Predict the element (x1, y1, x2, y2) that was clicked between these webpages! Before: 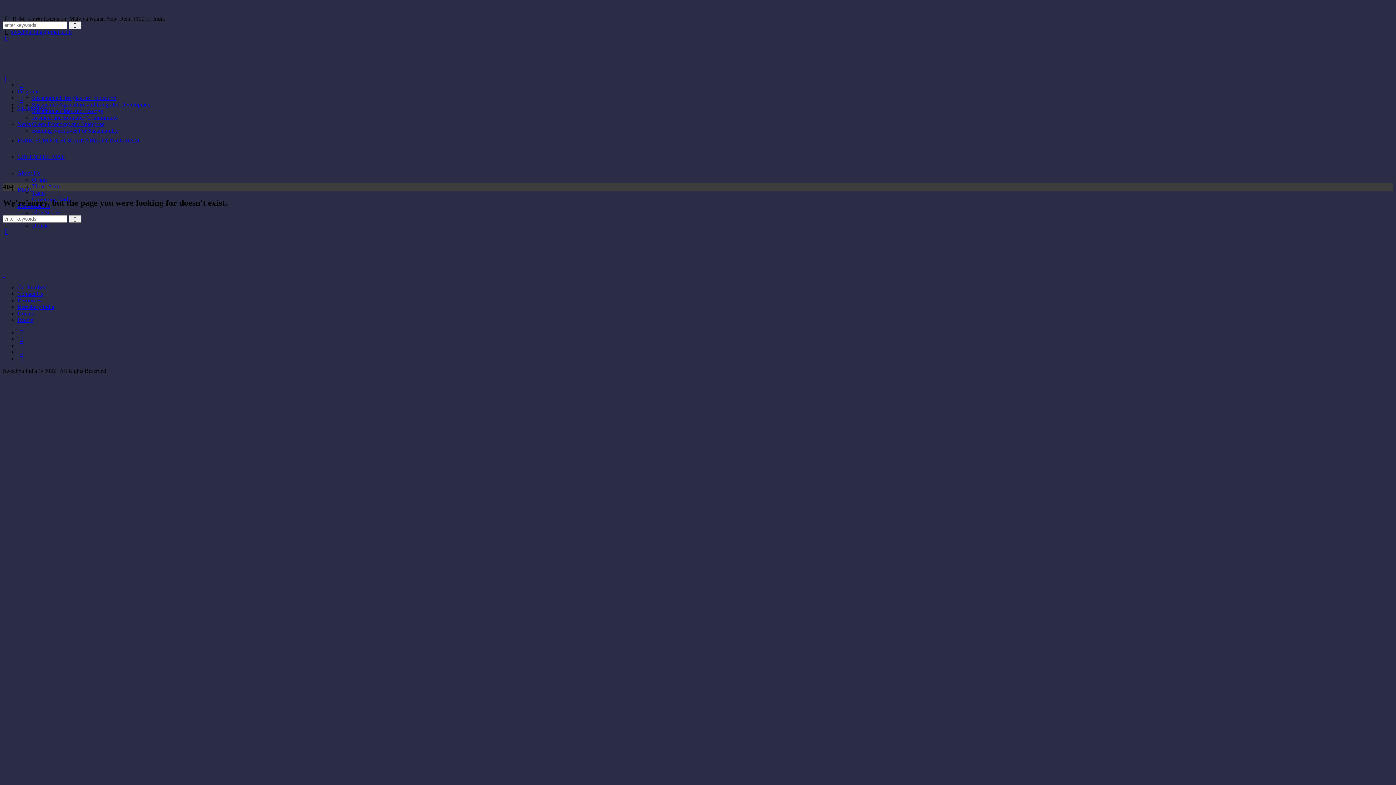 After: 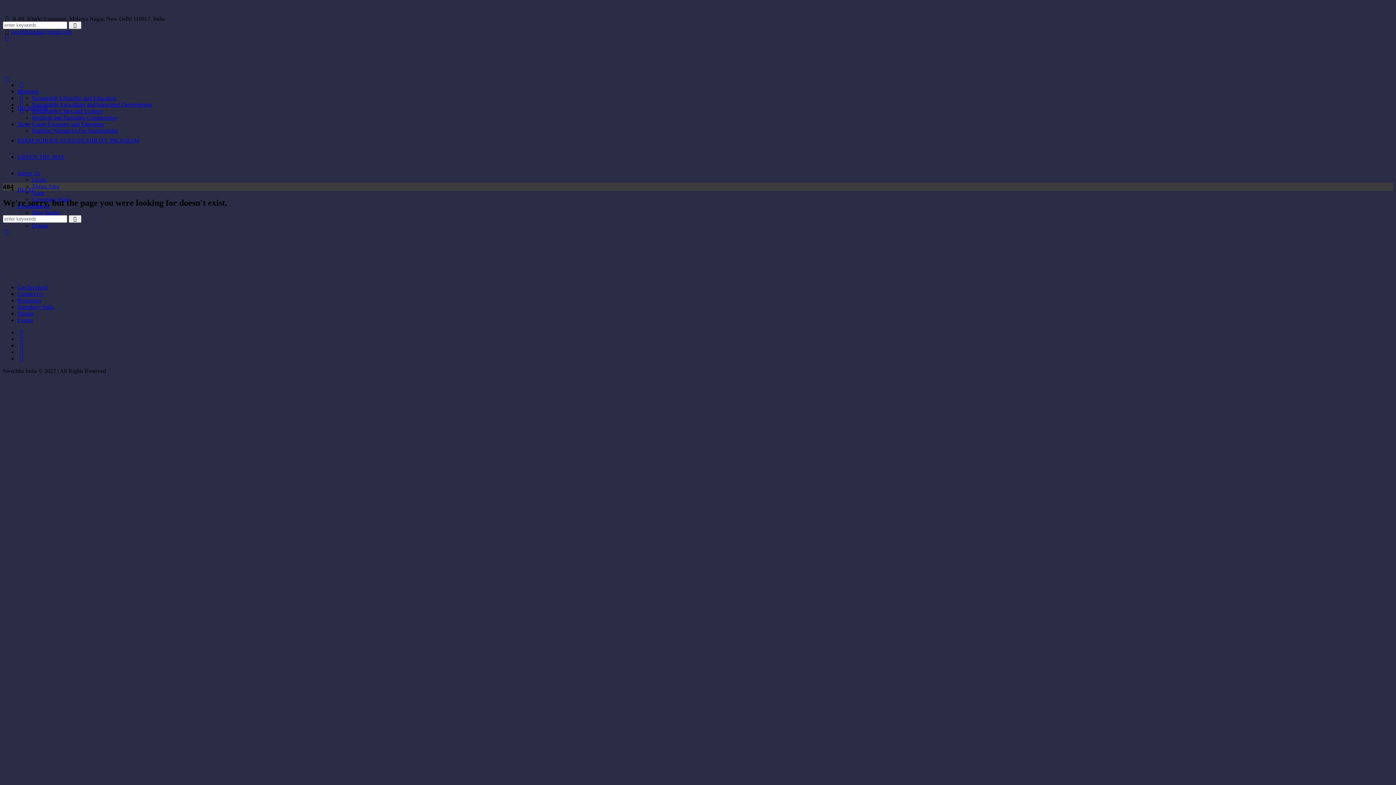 Action: bbox: (17, 81, 25, 88)